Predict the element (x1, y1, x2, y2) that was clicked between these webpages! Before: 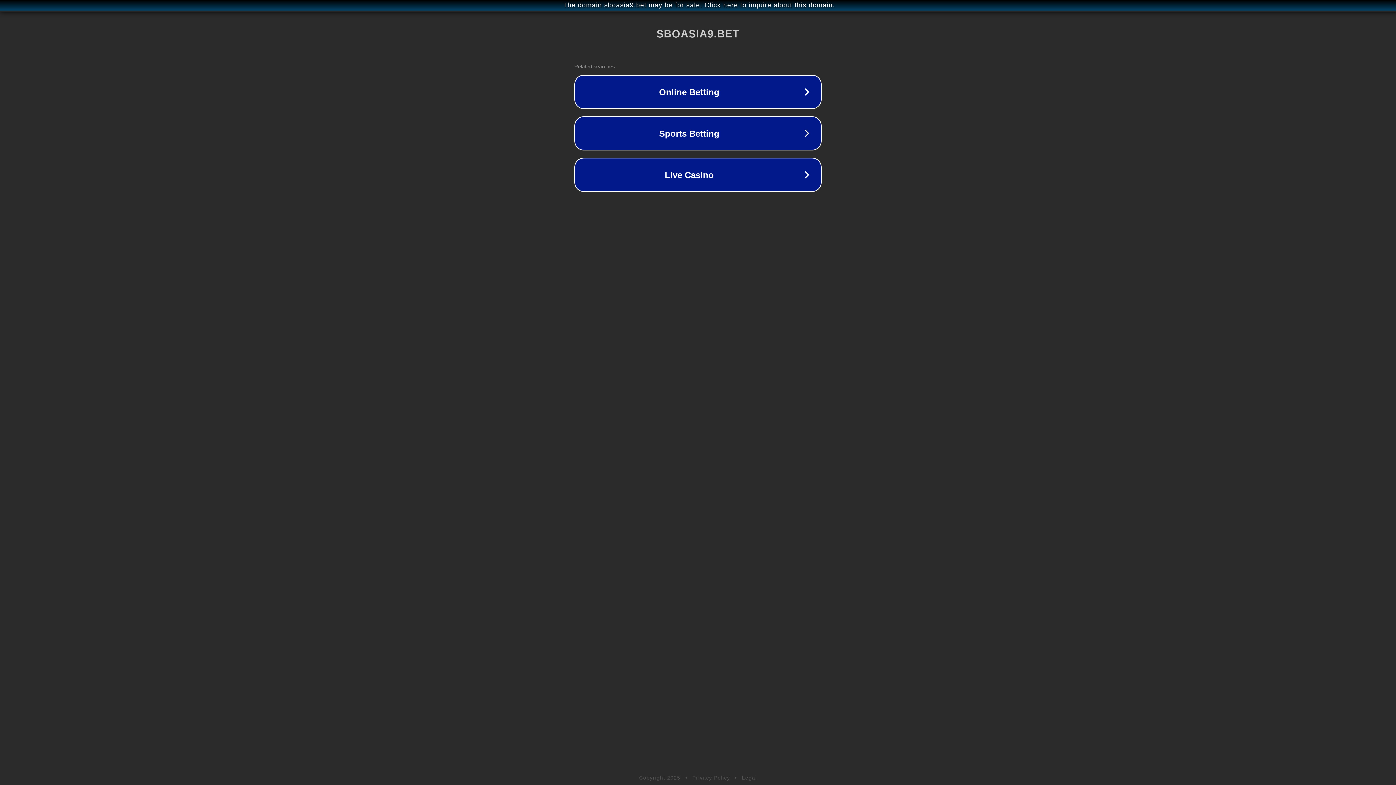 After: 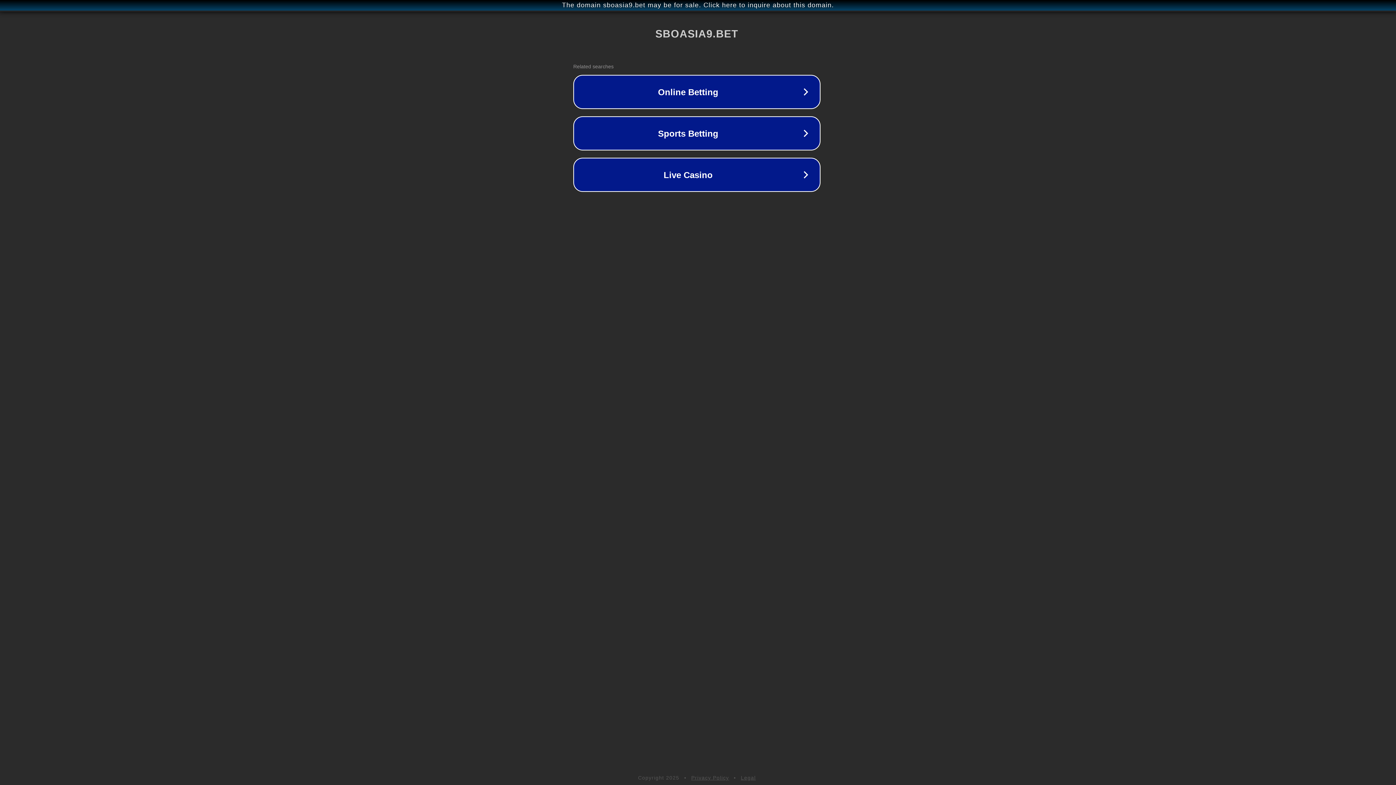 Action: label: The domain sboasia9.bet may be for sale. Click here to inquire about this domain. bbox: (1, 1, 1397, 9)